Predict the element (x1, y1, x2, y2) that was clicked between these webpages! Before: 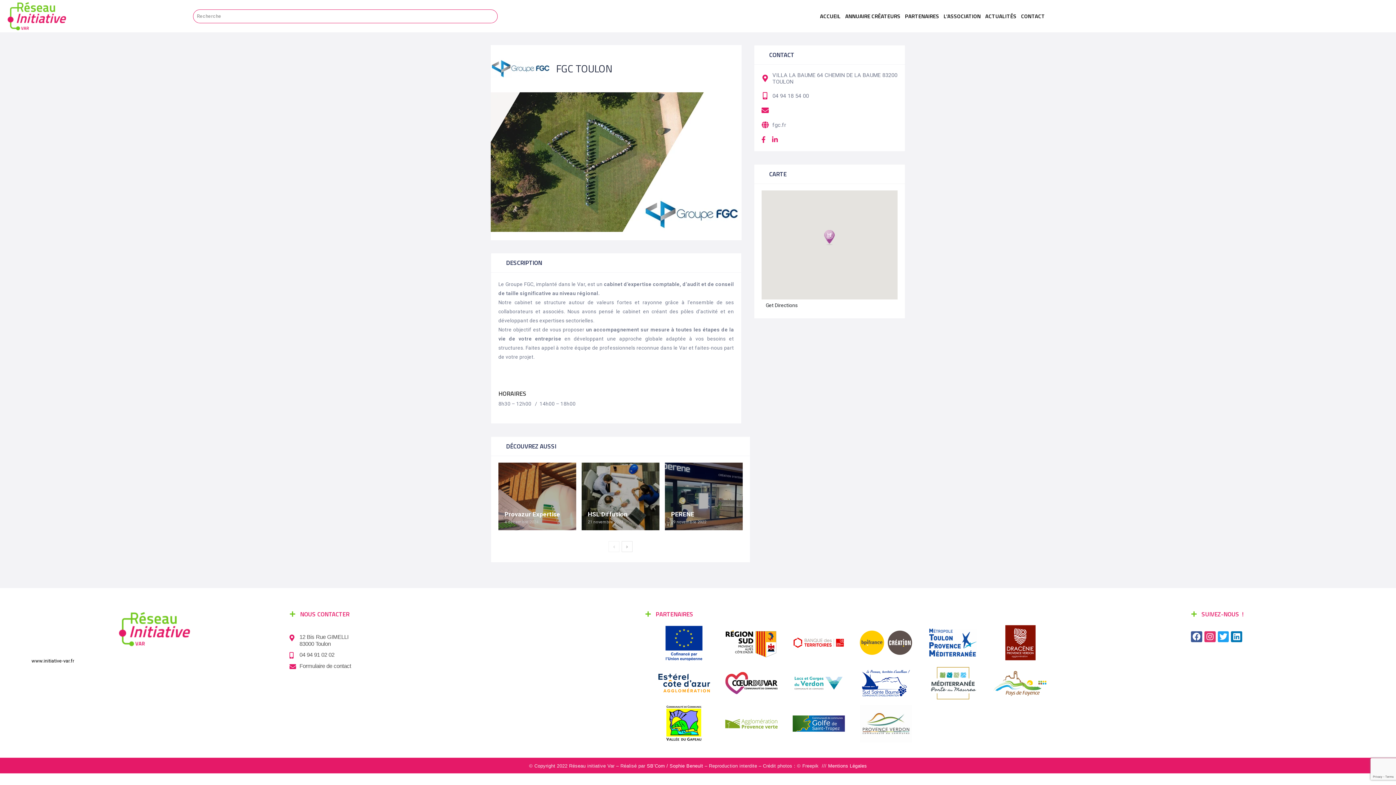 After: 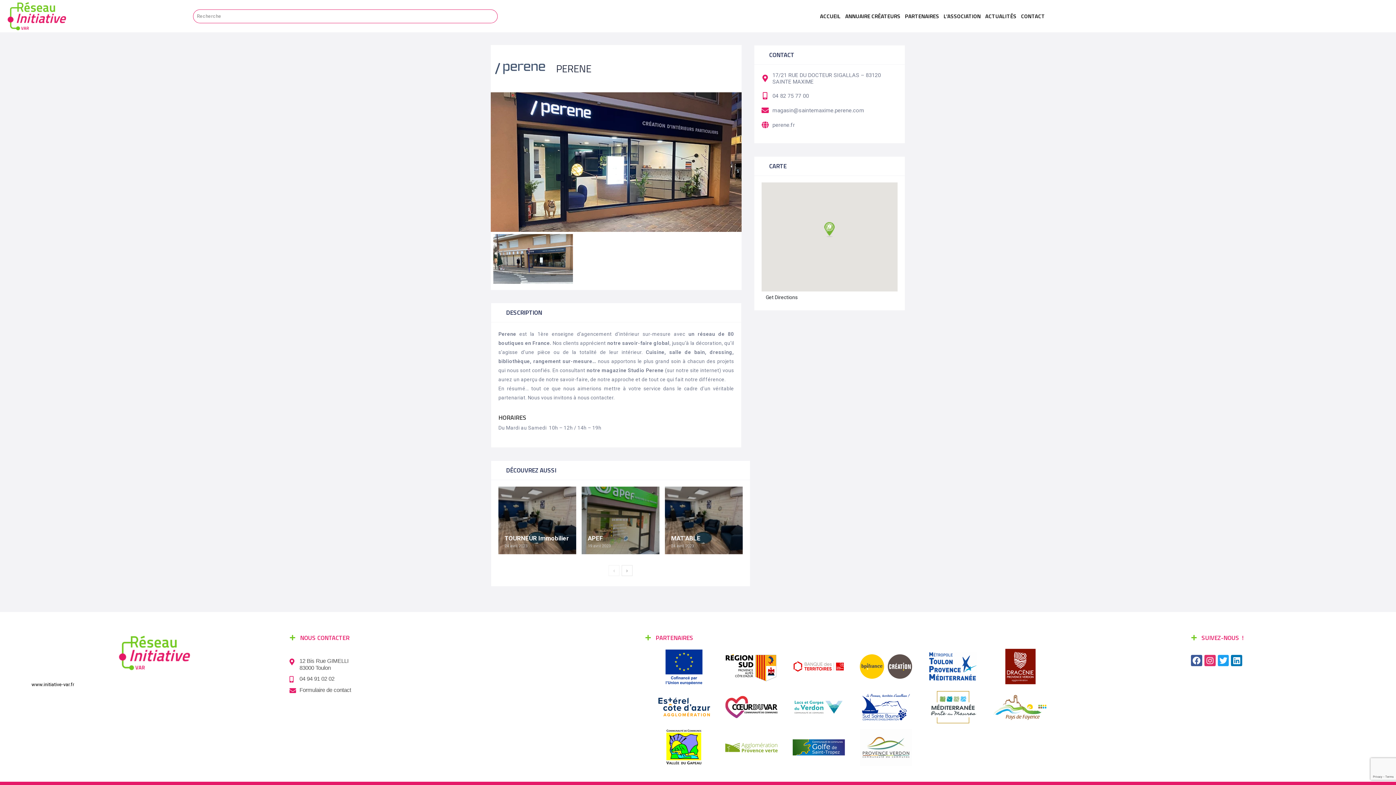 Action: bbox: (665, 463, 742, 530)